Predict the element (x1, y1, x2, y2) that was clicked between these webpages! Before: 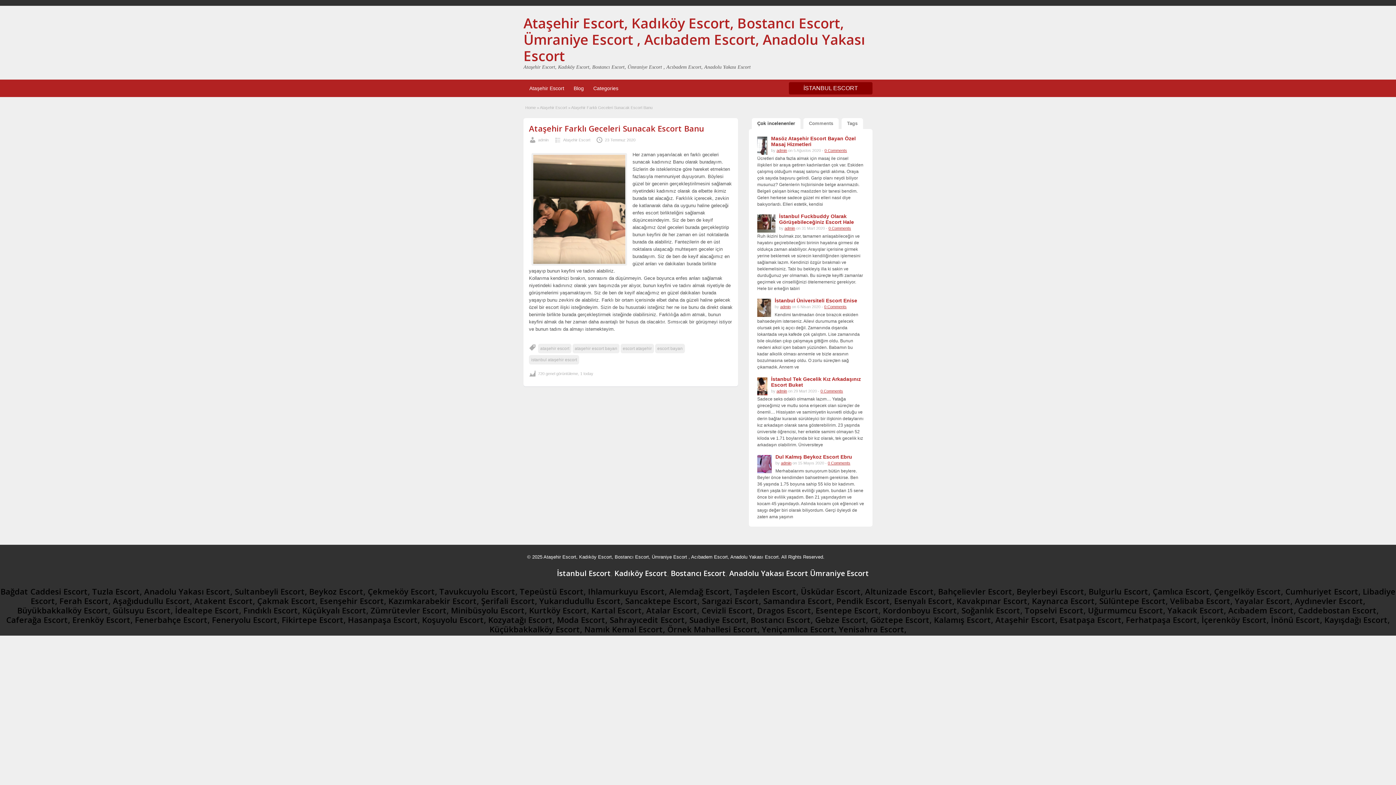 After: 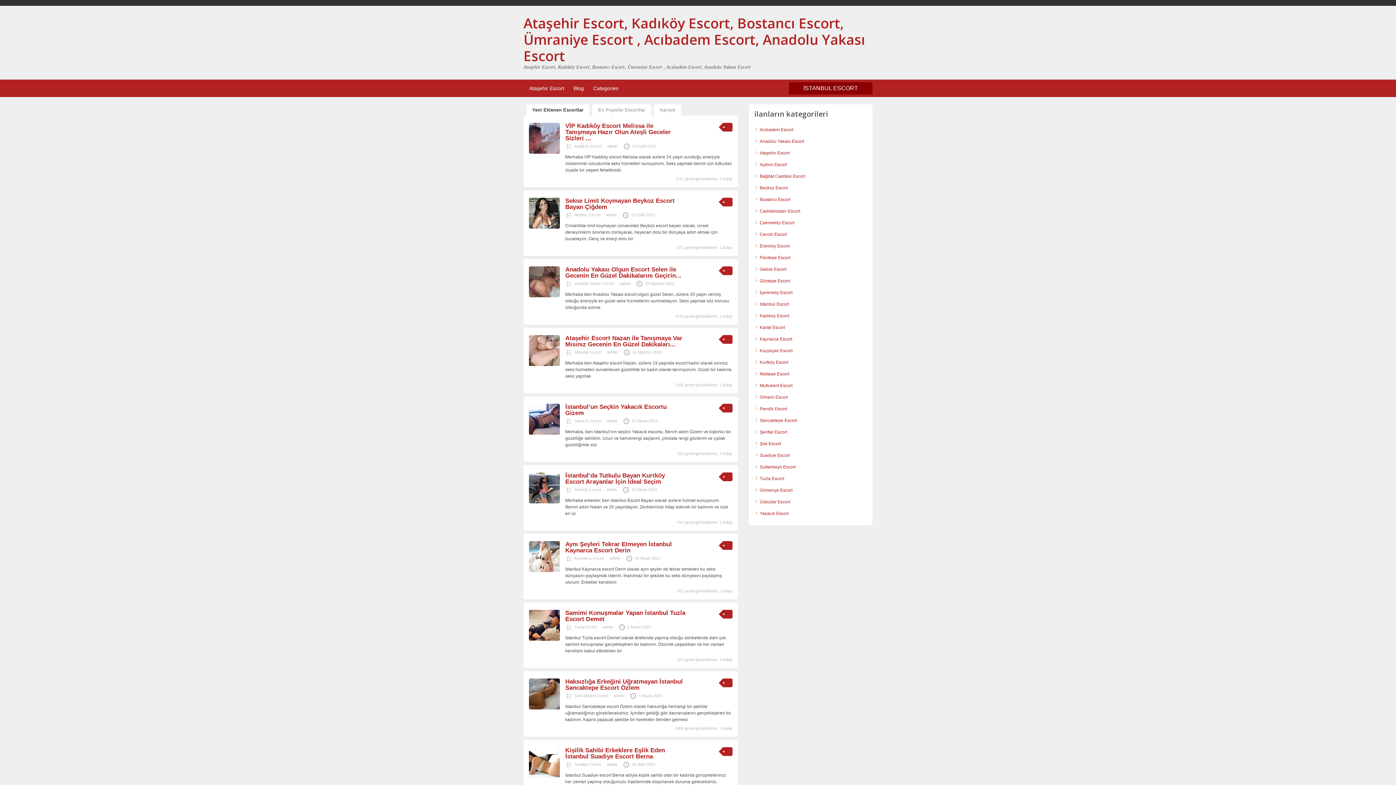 Action: label: Ümraniye Escort bbox: (810, 568, 869, 578)